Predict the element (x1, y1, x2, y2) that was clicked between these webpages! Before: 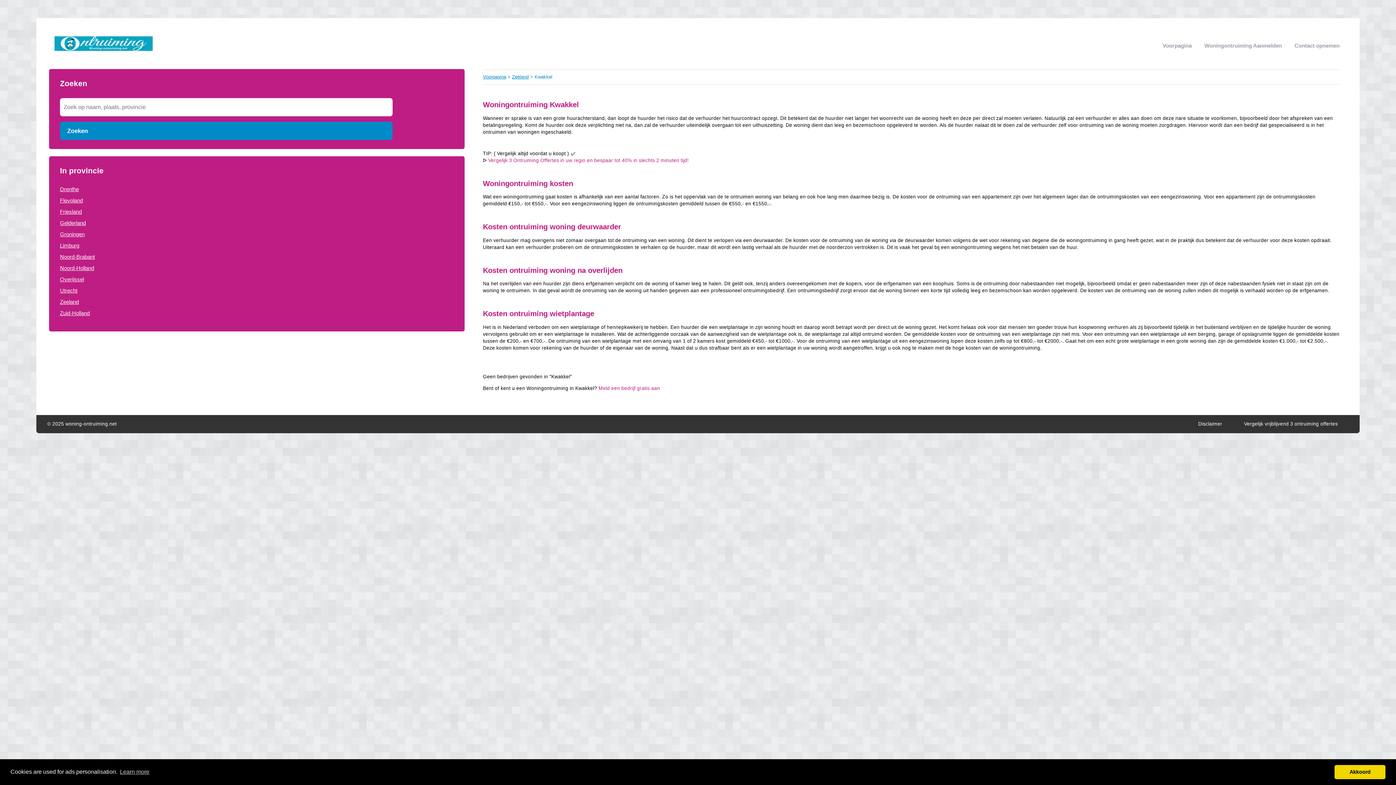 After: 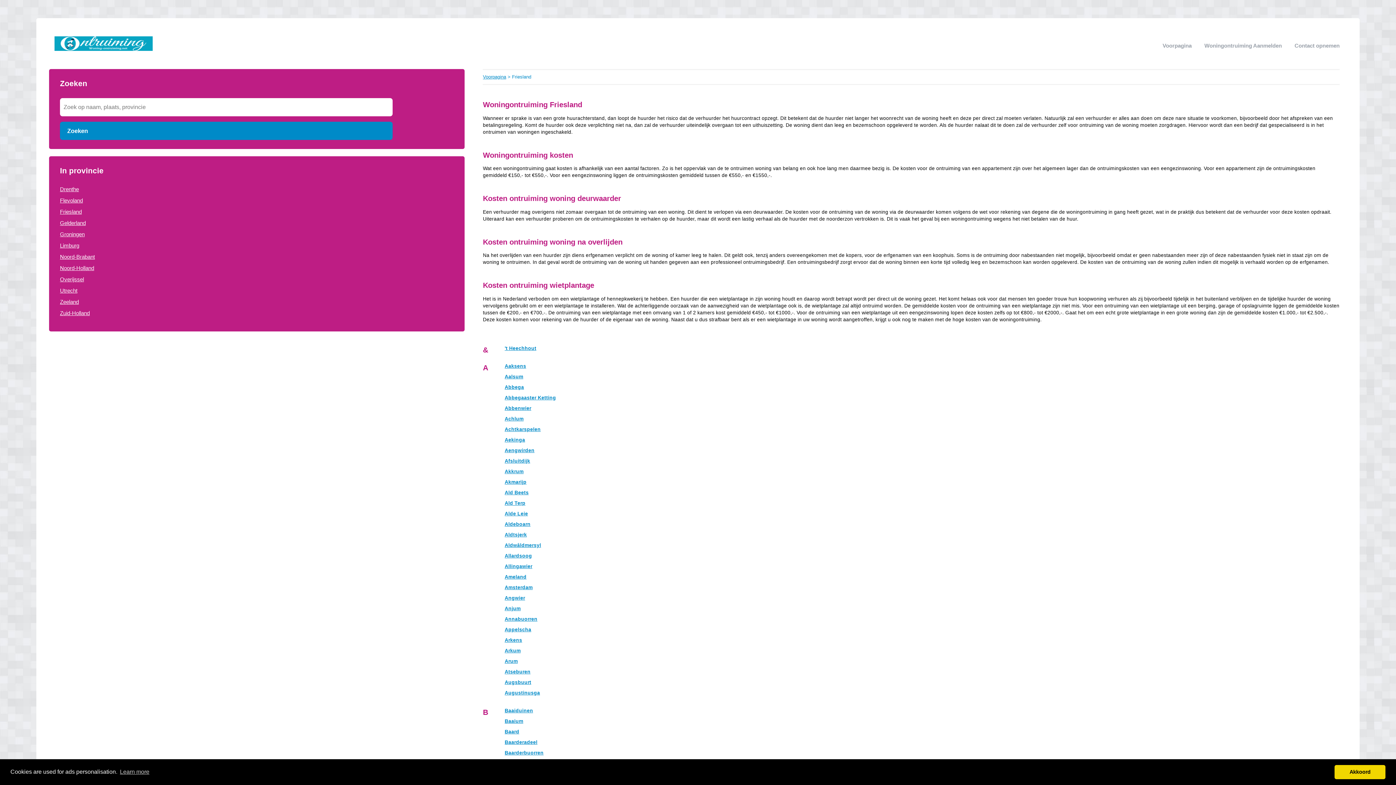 Action: label: Friesland bbox: (60, 208, 81, 214)